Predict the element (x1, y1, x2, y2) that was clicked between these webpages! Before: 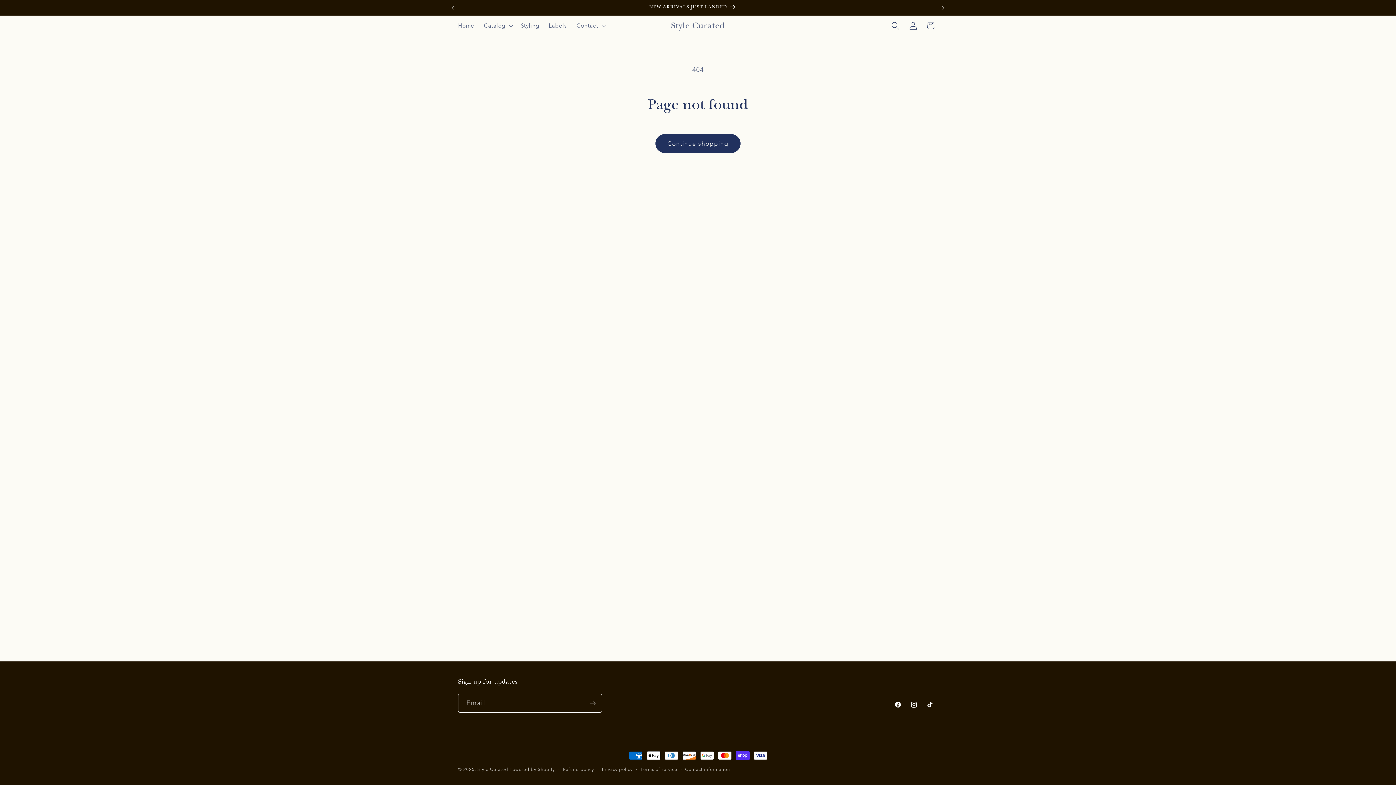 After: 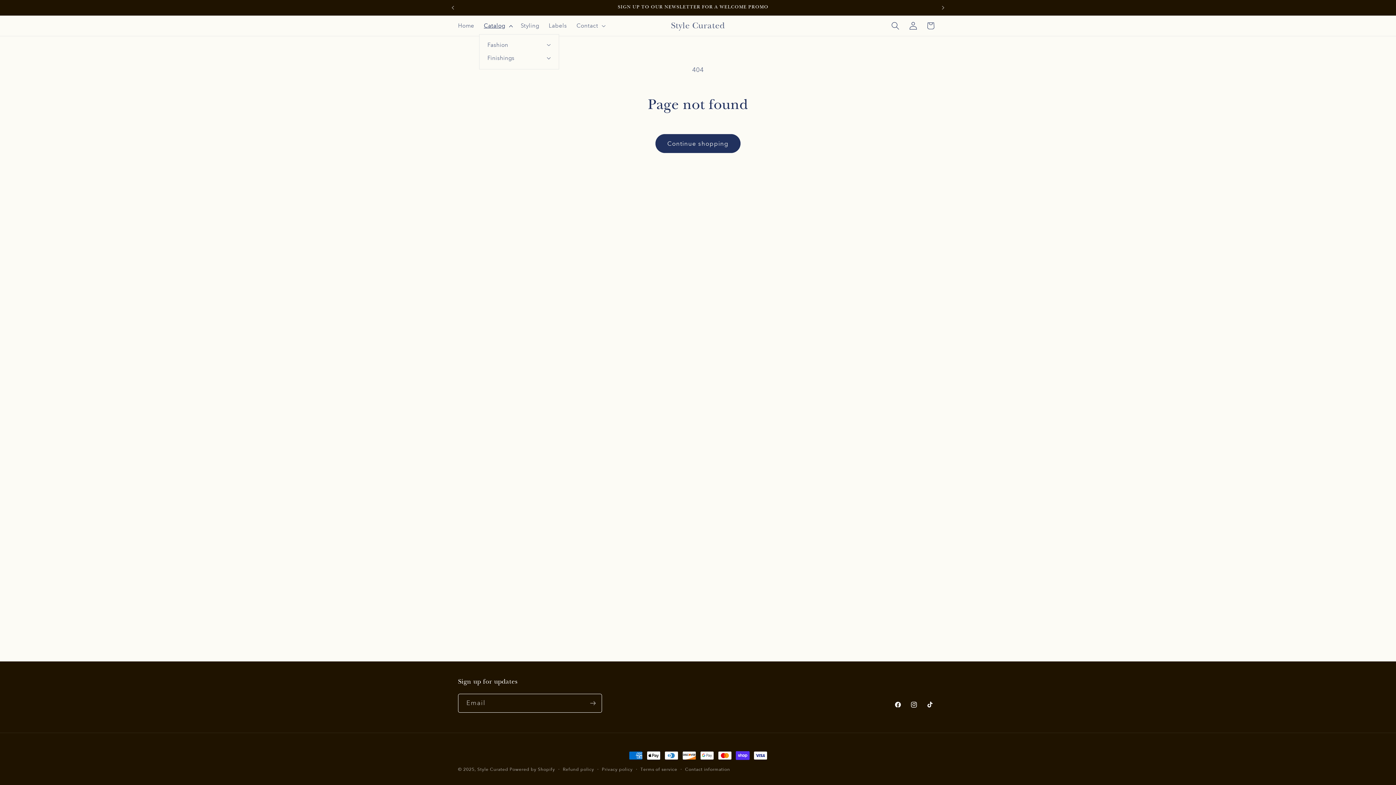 Action: bbox: (479, 17, 516, 34) label: Catalog